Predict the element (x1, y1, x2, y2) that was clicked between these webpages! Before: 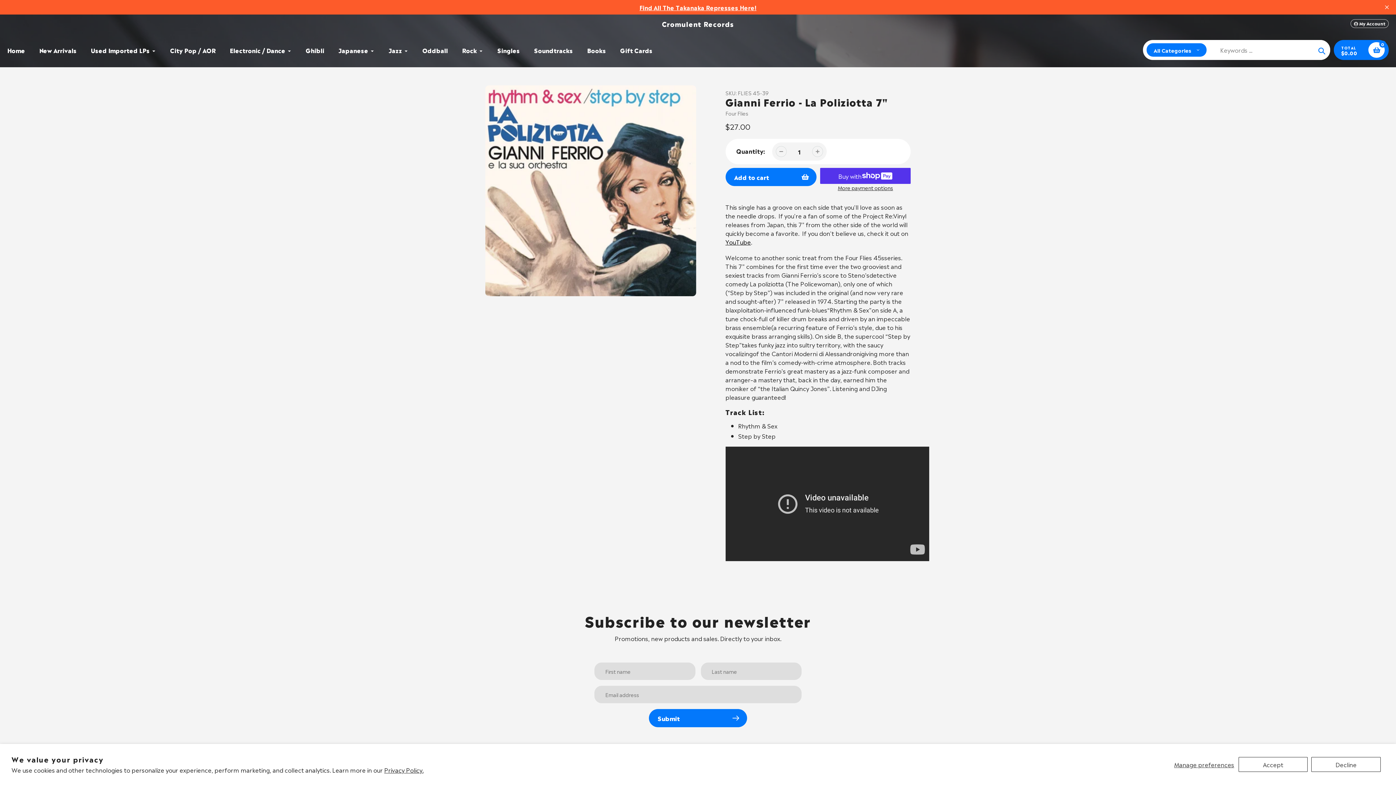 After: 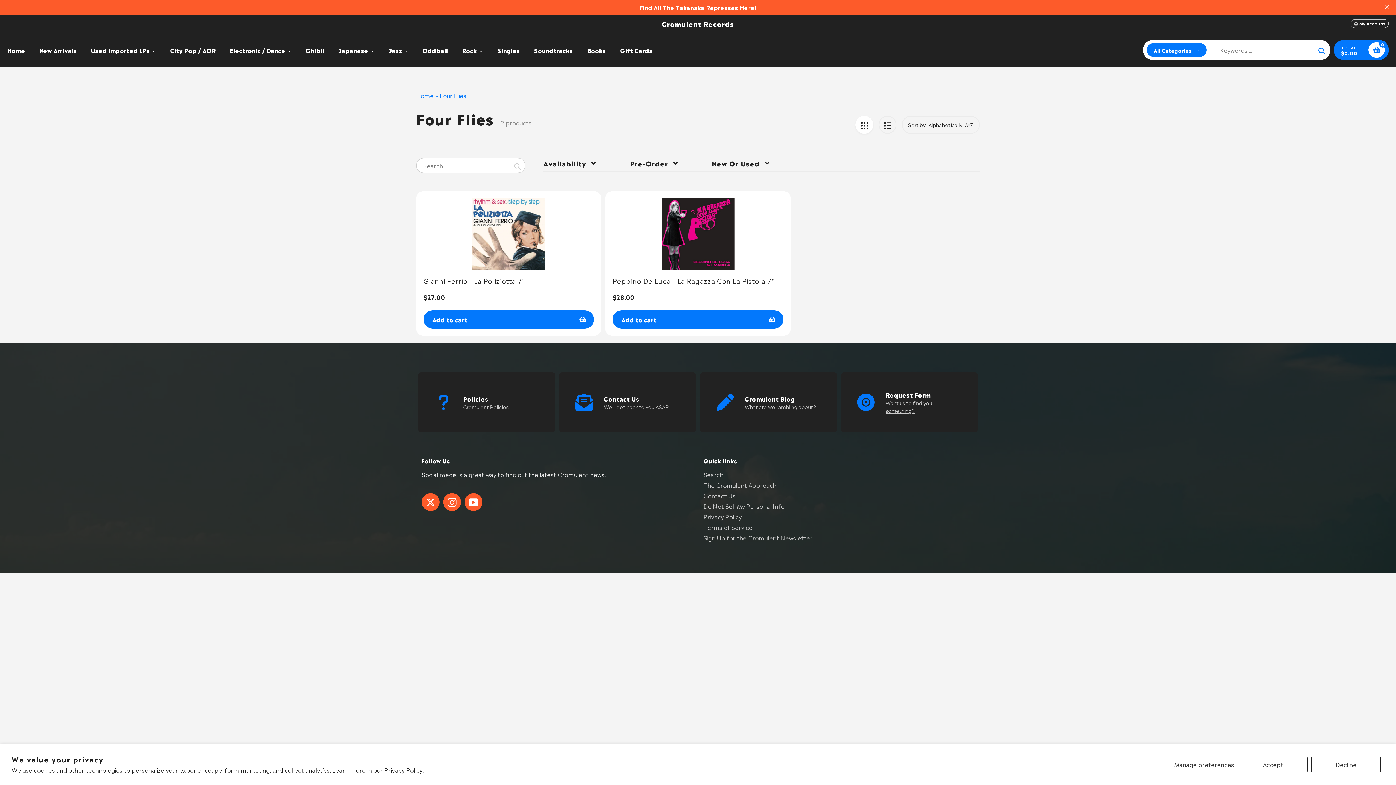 Action: label: Four Flies bbox: (725, 109, 748, 116)